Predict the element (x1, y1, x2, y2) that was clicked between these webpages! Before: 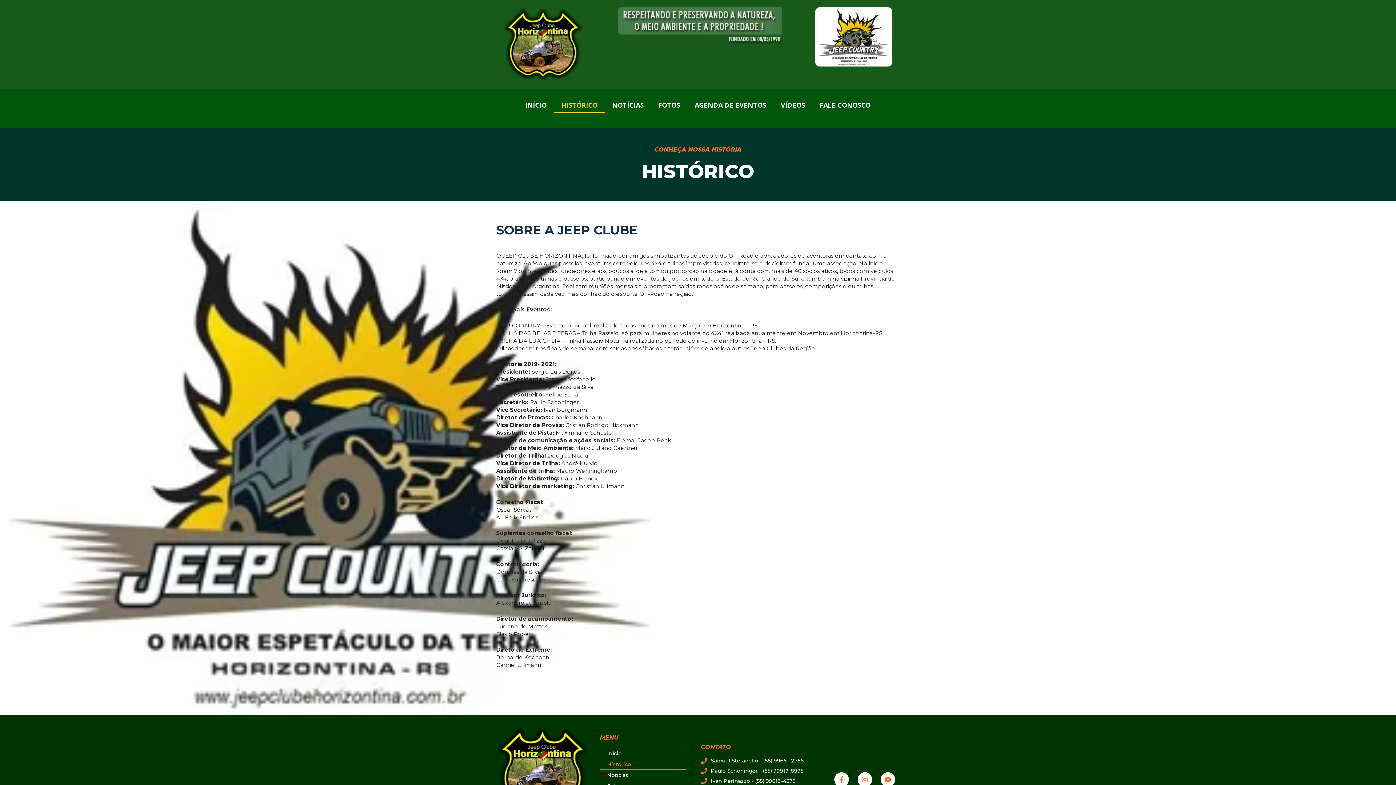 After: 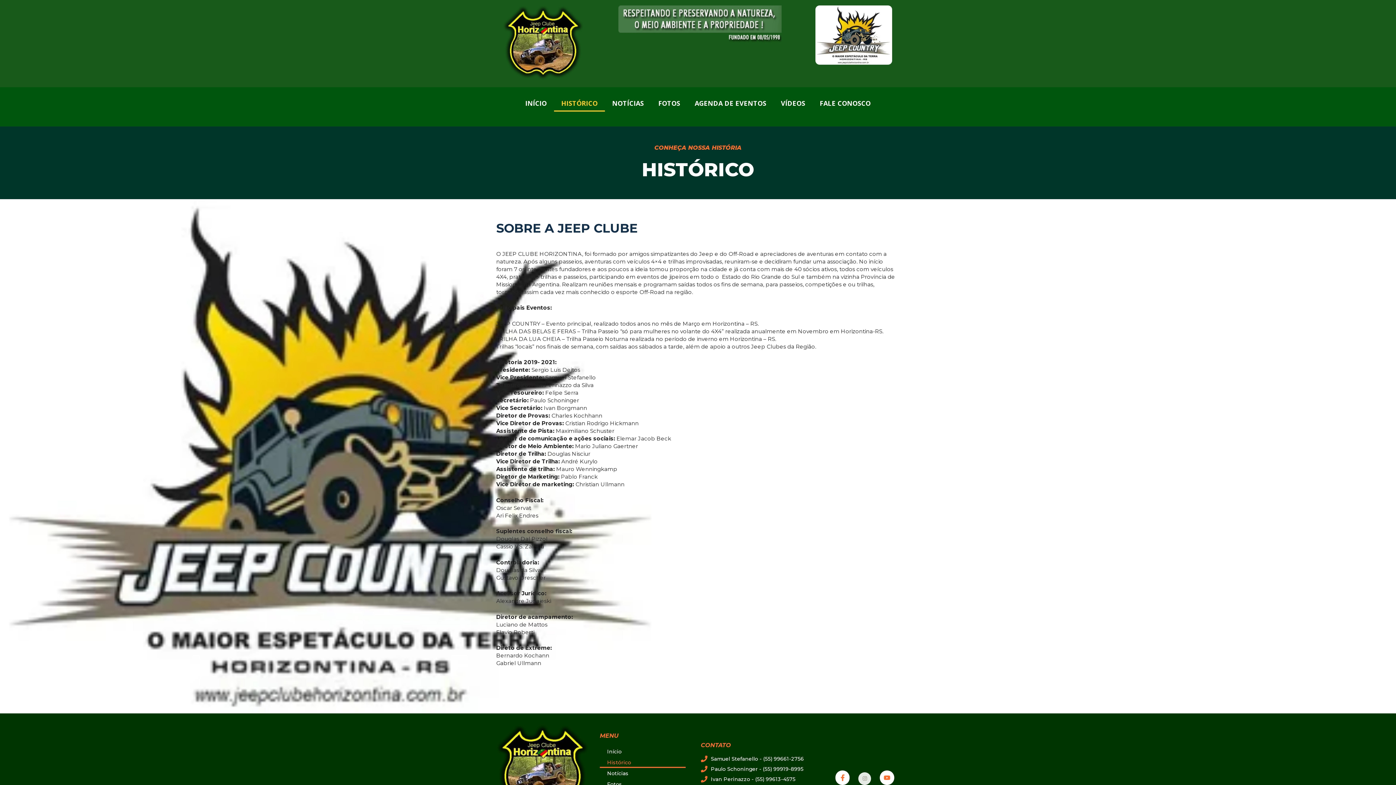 Action: label: Instagram bbox: (857, 772, 872, 787)